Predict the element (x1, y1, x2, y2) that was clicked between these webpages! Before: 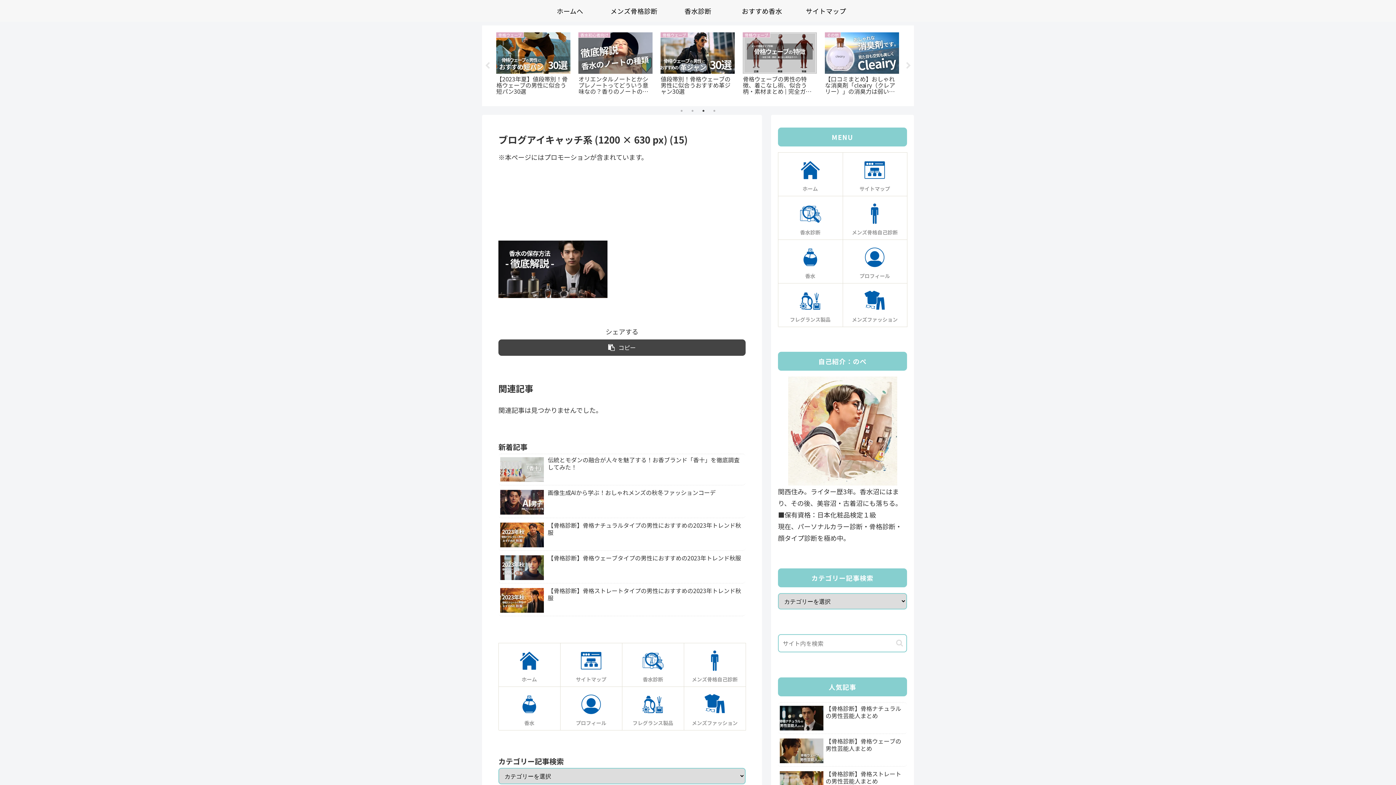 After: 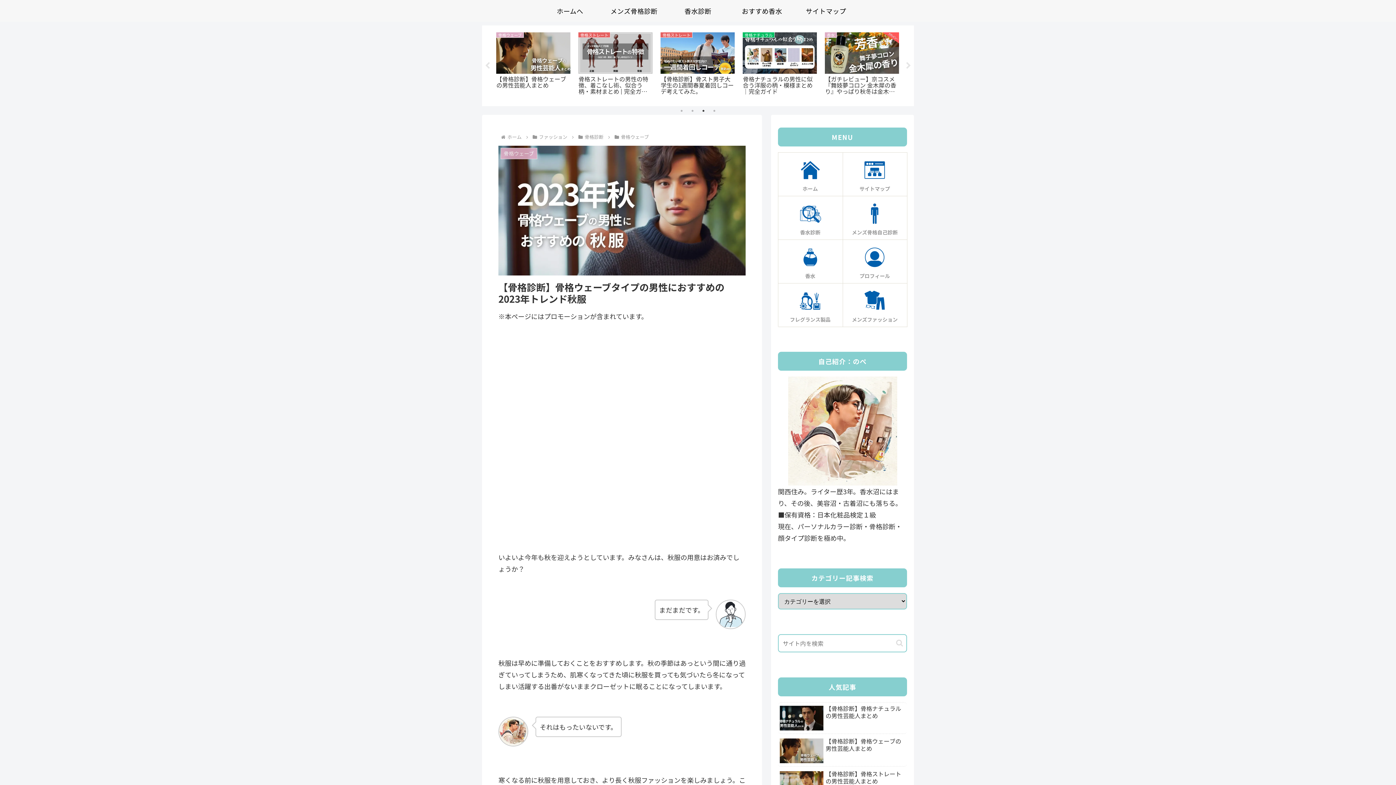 Action: label: 【骨格診断】骨格ウェーブタイプの男性におすすめの2023年トレンド秋服 bbox: (498, 552, 745, 584)